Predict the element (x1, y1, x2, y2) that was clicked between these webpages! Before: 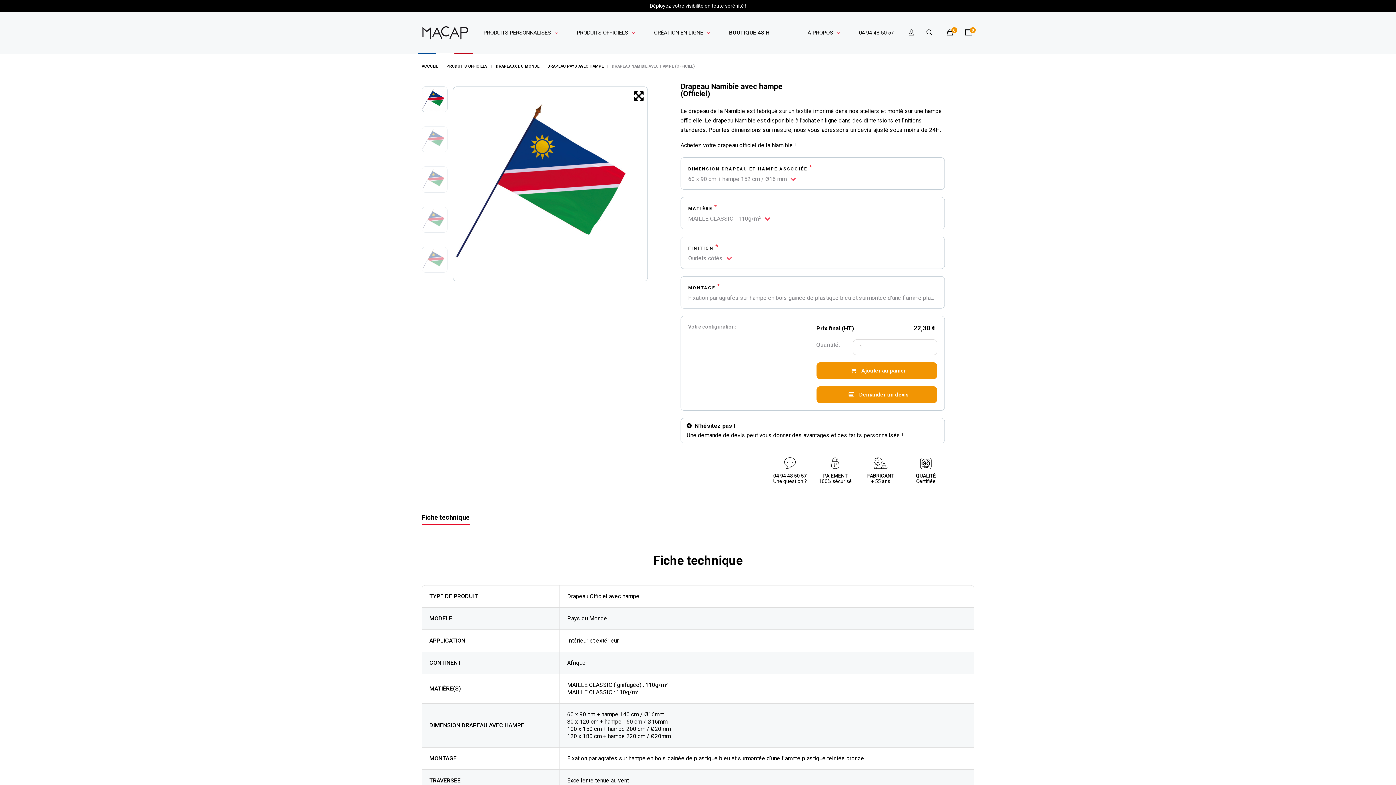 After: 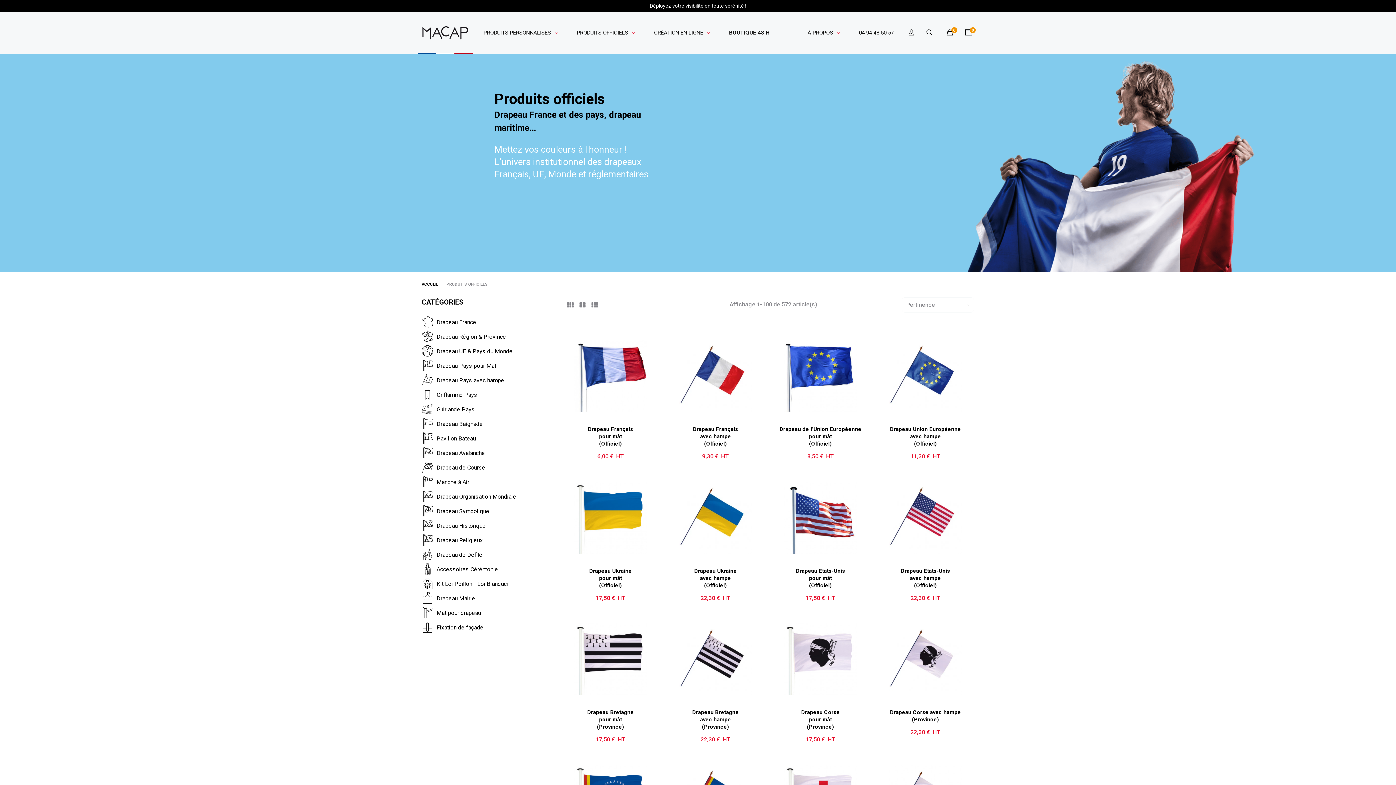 Action: label: PRODUITS OFFICIELS bbox: (446, 64, 488, 68)